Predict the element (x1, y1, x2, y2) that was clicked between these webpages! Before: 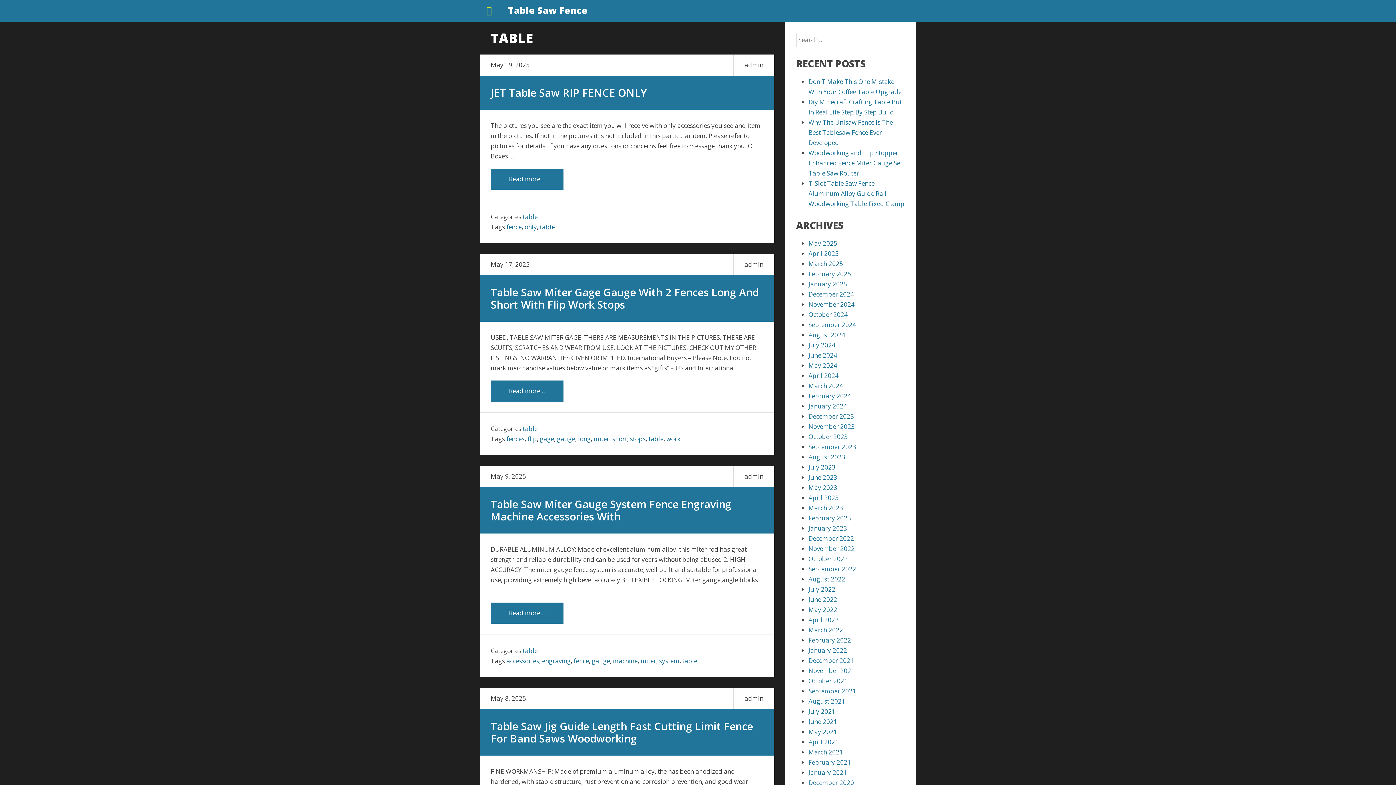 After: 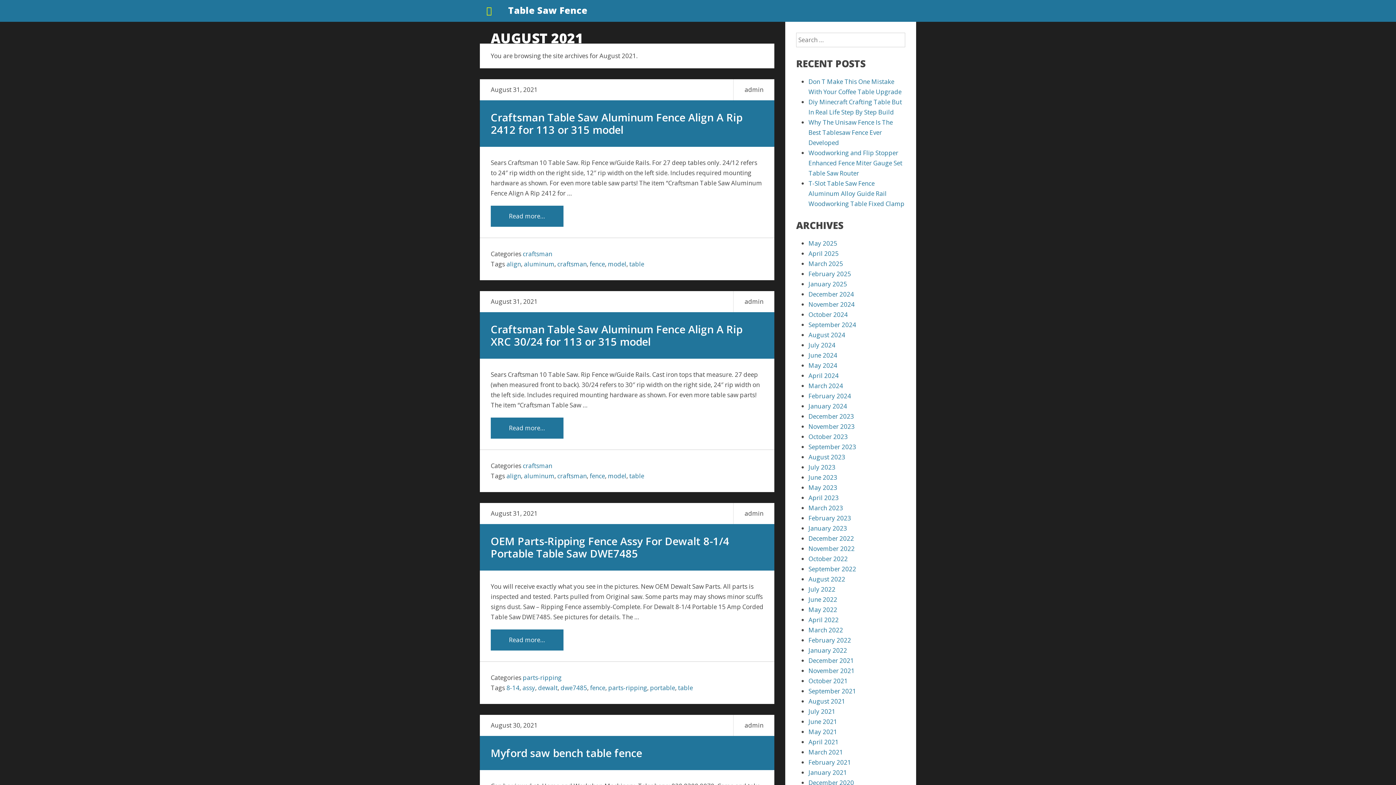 Action: bbox: (808, 697, 845, 705) label: August 2021